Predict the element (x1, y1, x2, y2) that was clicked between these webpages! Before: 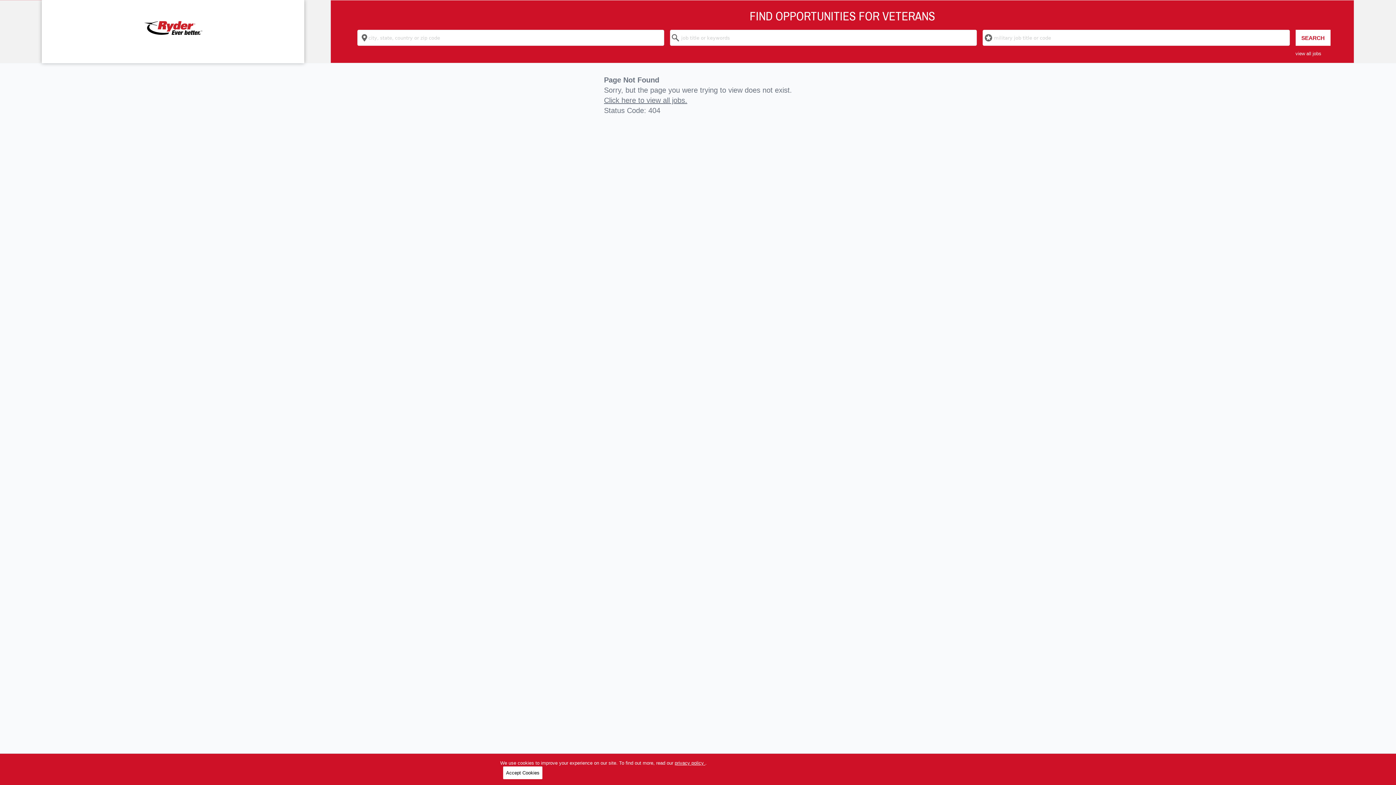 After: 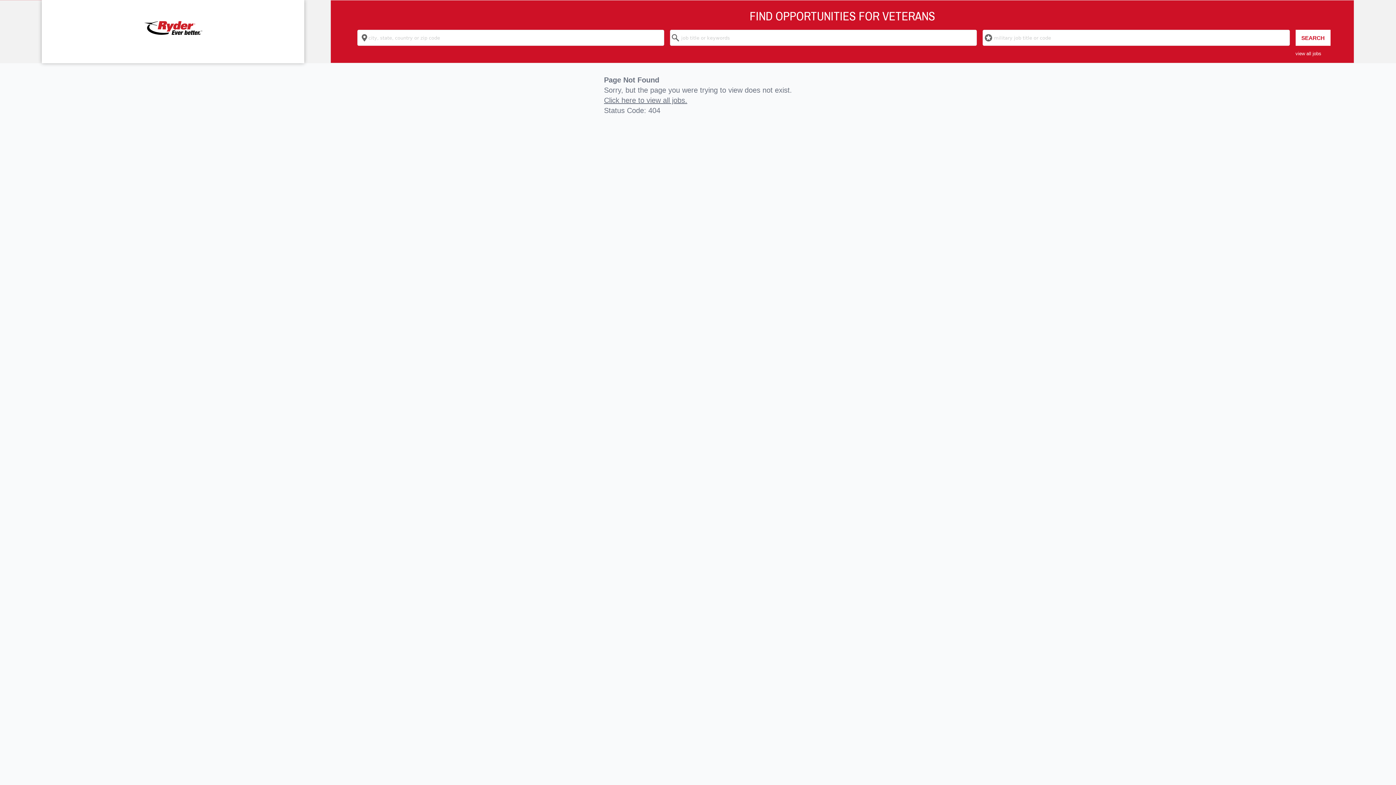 Action: bbox: (503, 766, 542, 779) label: Accept Cookies